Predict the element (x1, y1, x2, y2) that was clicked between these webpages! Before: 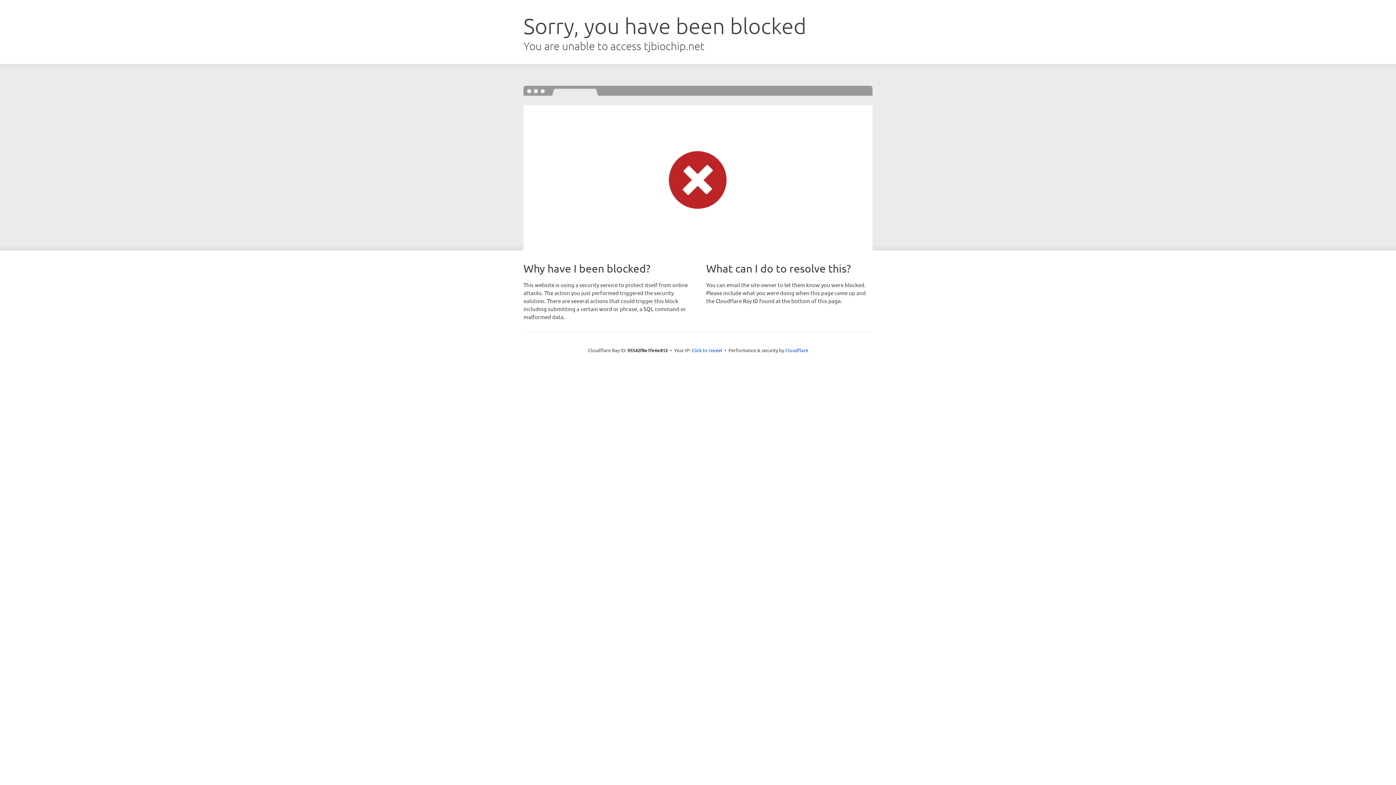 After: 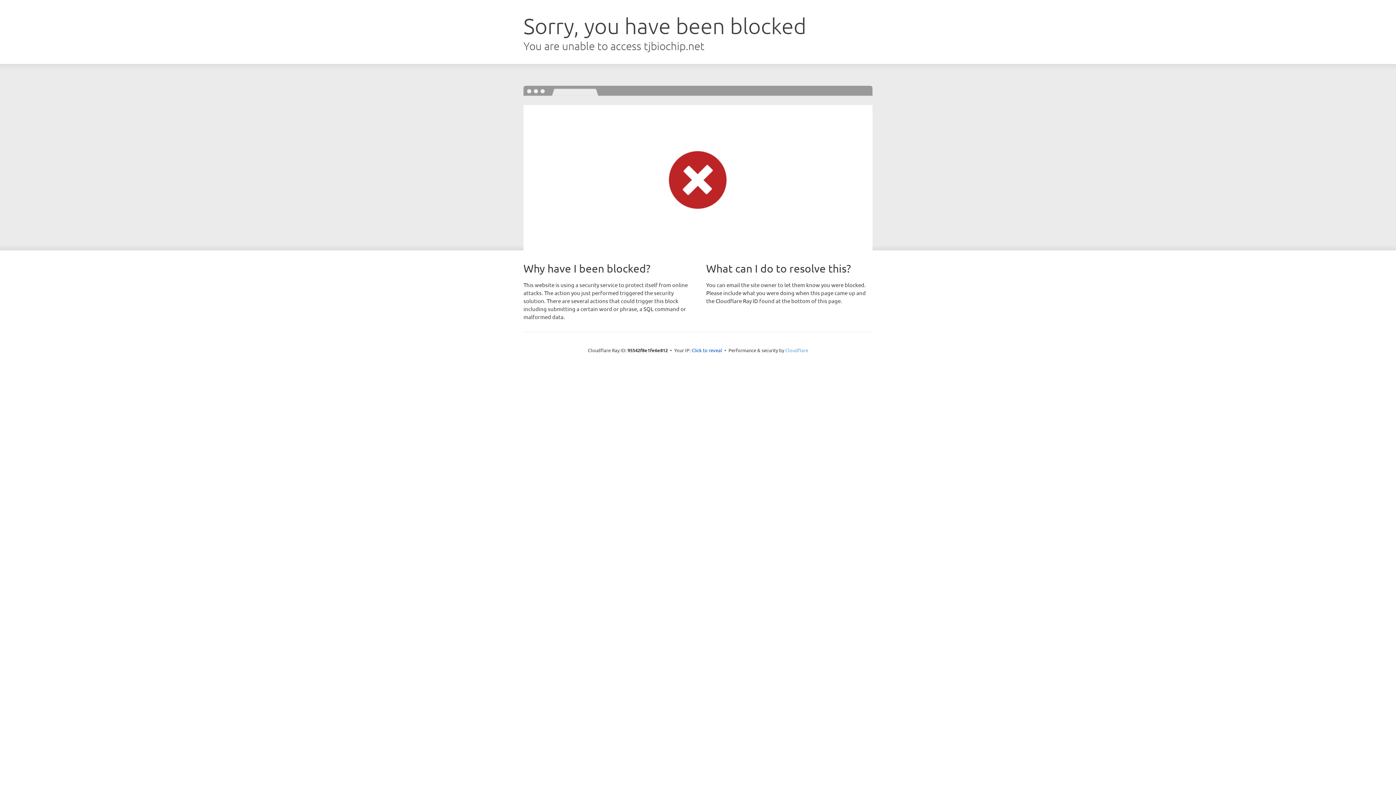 Action: label: Cloudflare bbox: (785, 347, 808, 353)